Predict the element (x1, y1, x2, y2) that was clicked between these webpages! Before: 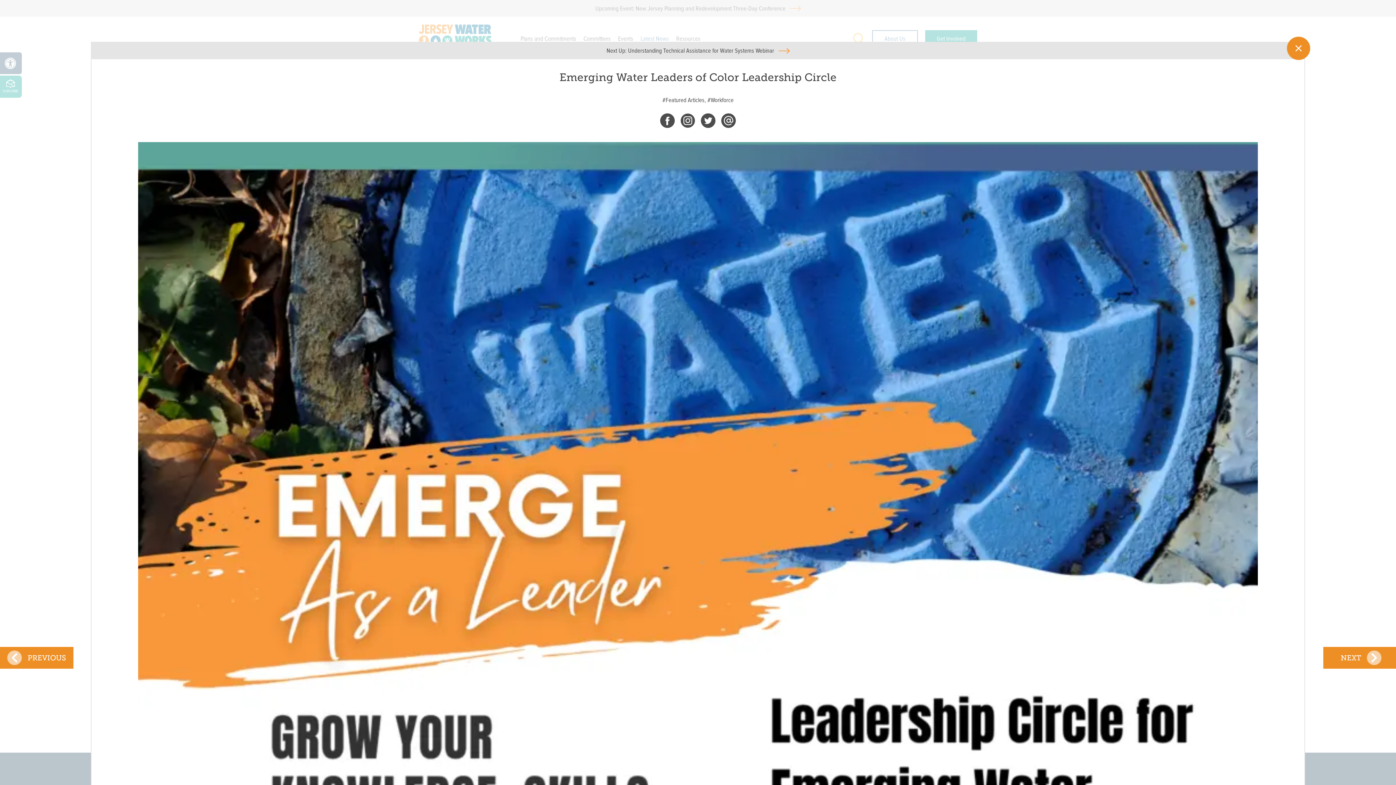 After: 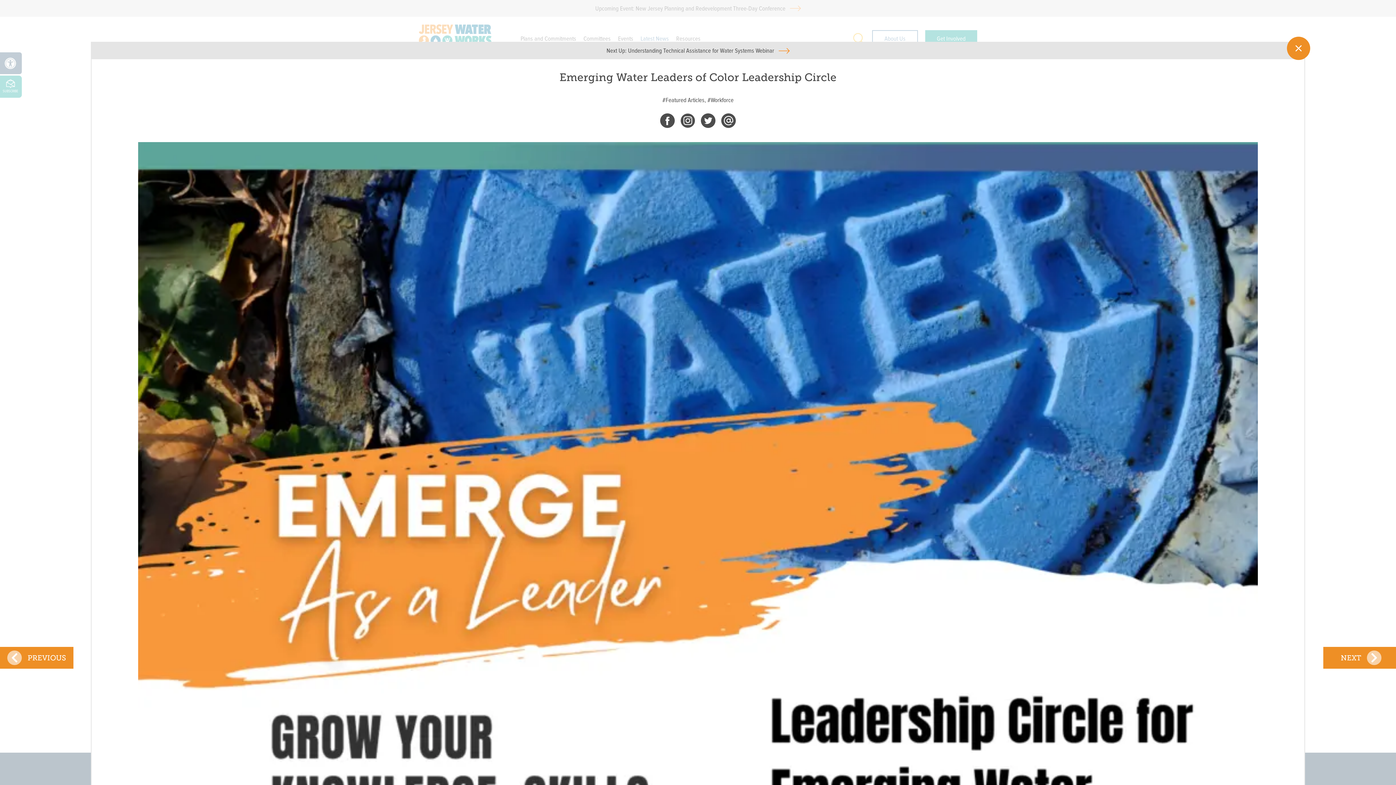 Action: bbox: (721, 113, 736, 130) label: email